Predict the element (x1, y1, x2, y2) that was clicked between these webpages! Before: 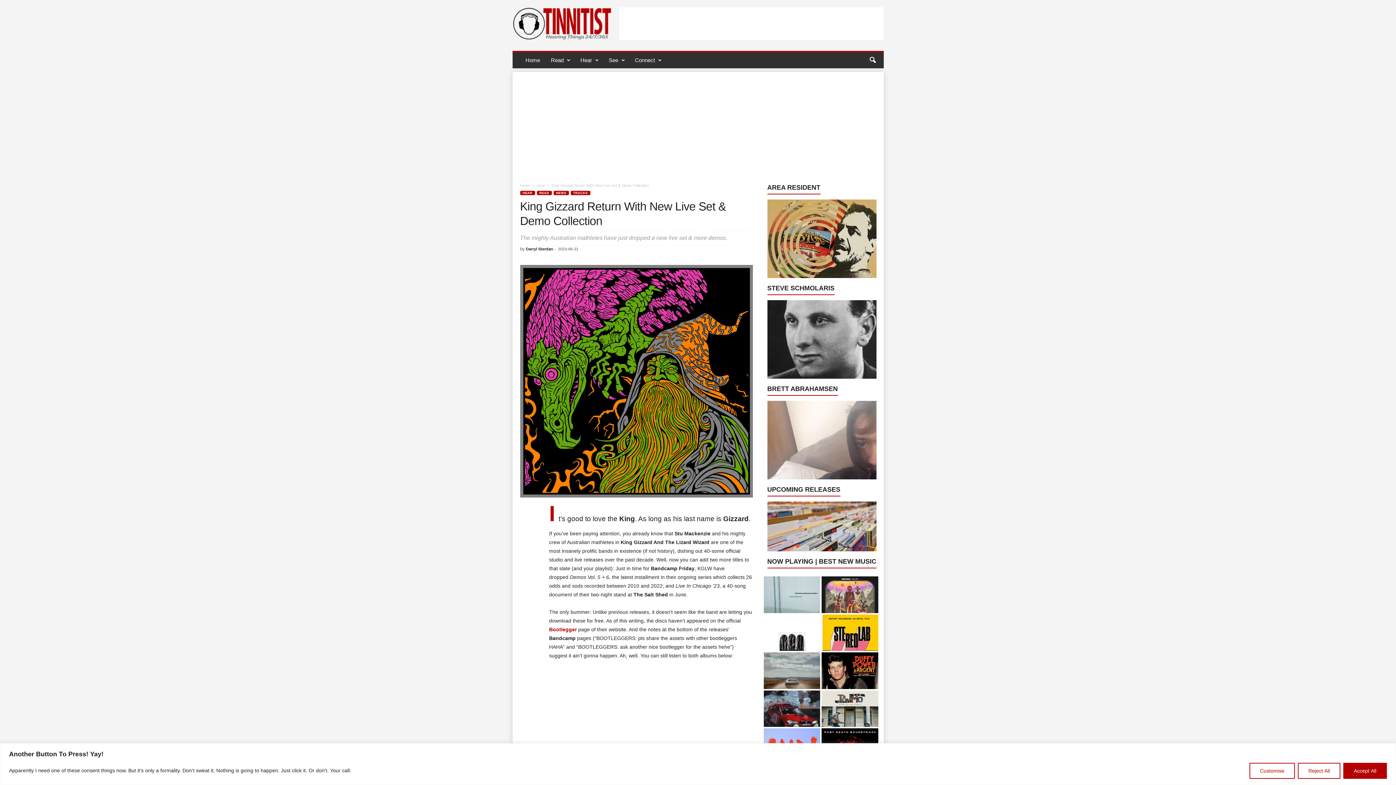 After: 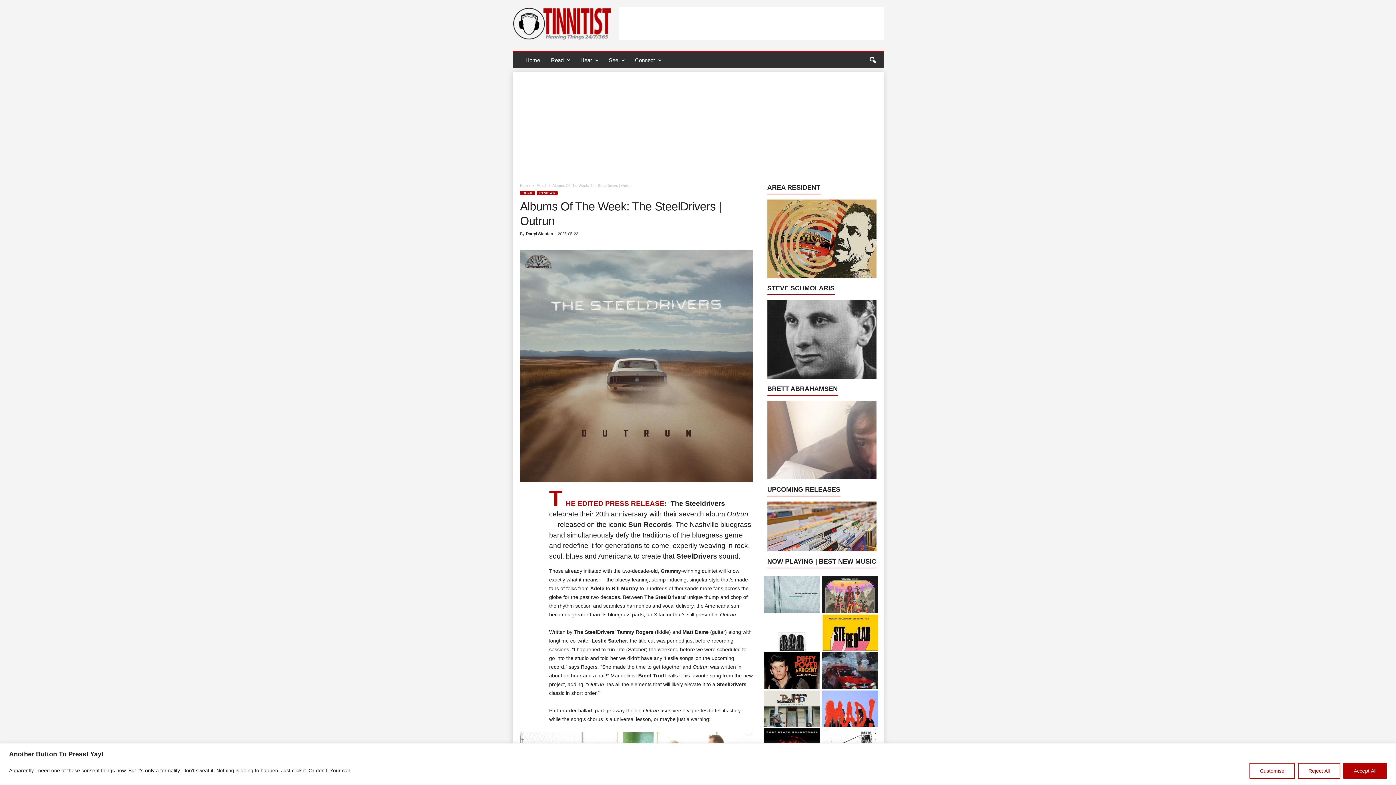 Action: bbox: (763, 652, 820, 689)